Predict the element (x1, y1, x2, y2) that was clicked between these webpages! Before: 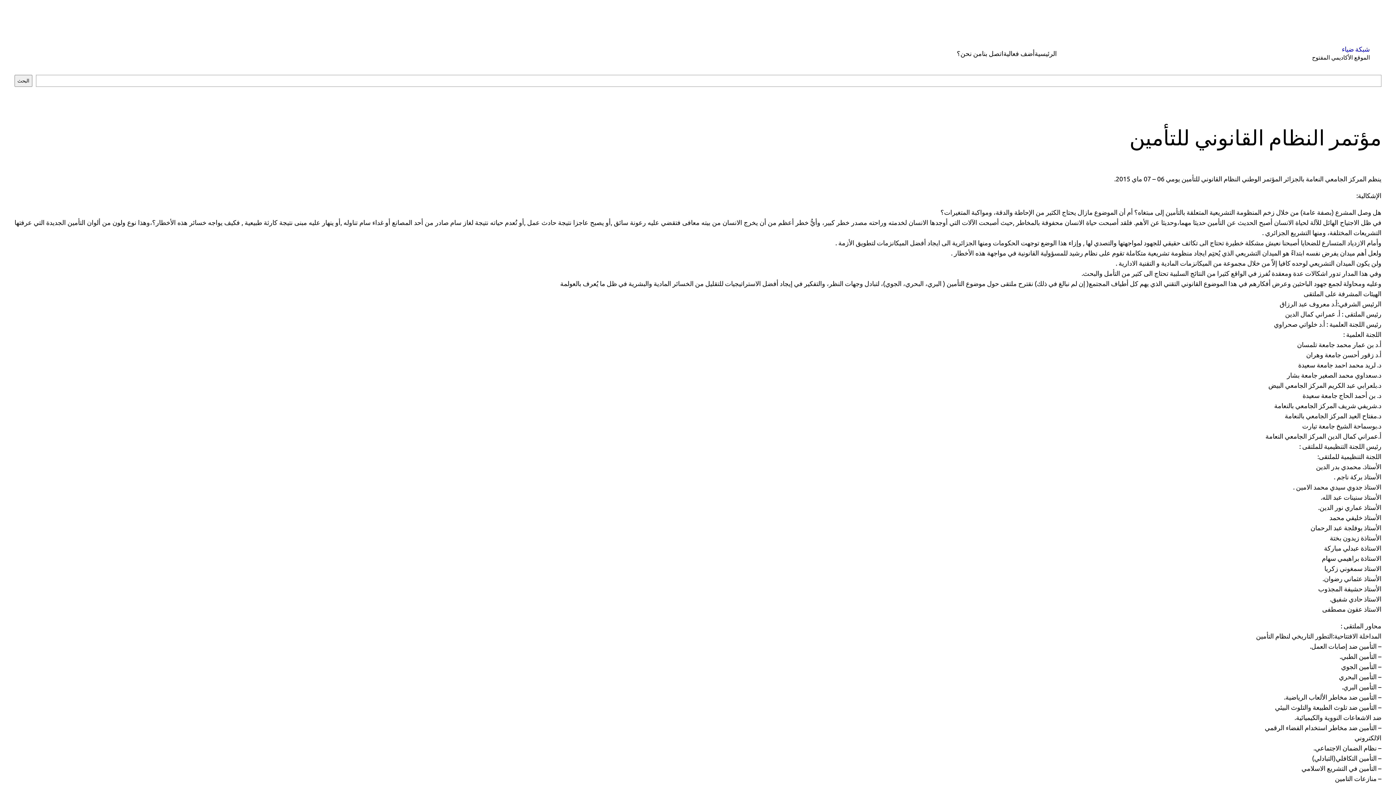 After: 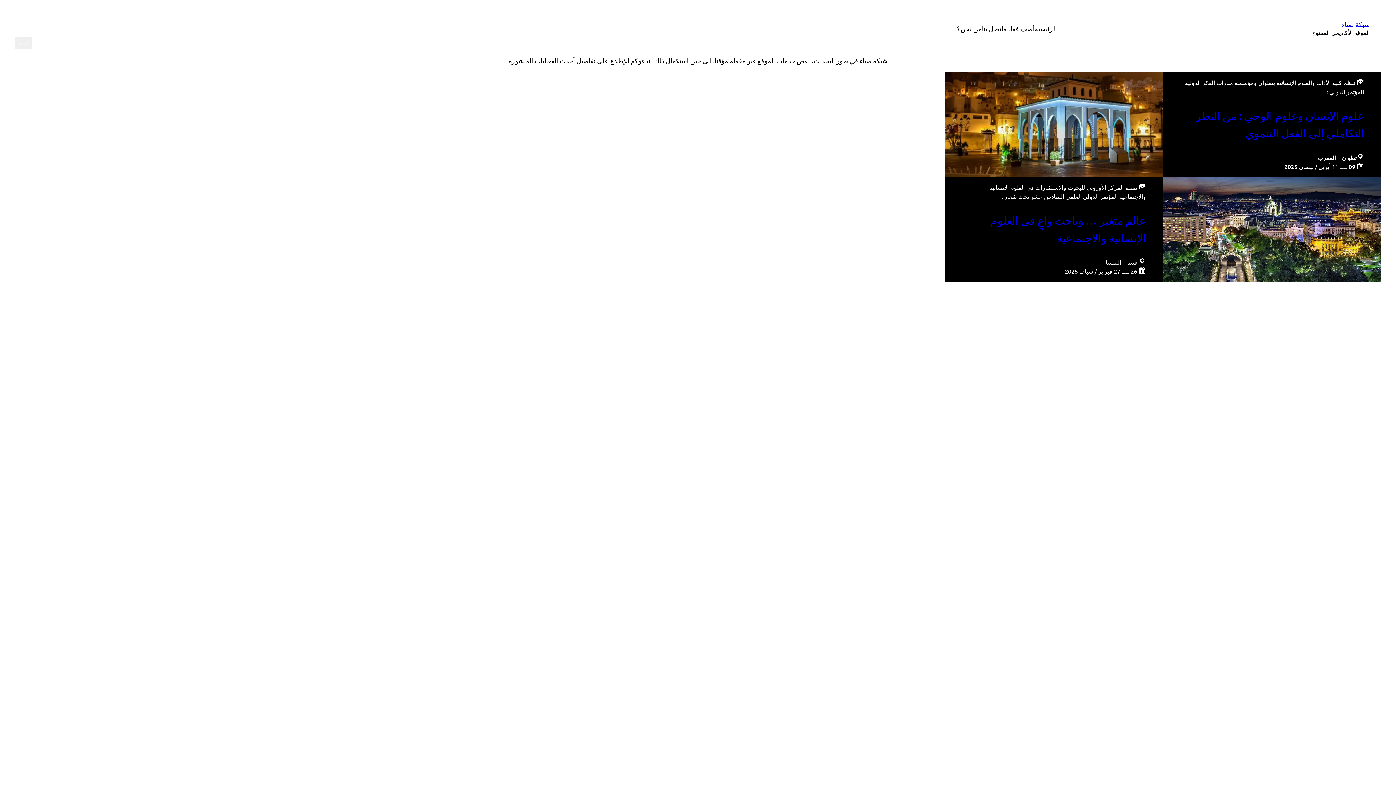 Action: bbox: (1342, 45, 1370, 52) label: شبكة ضياء